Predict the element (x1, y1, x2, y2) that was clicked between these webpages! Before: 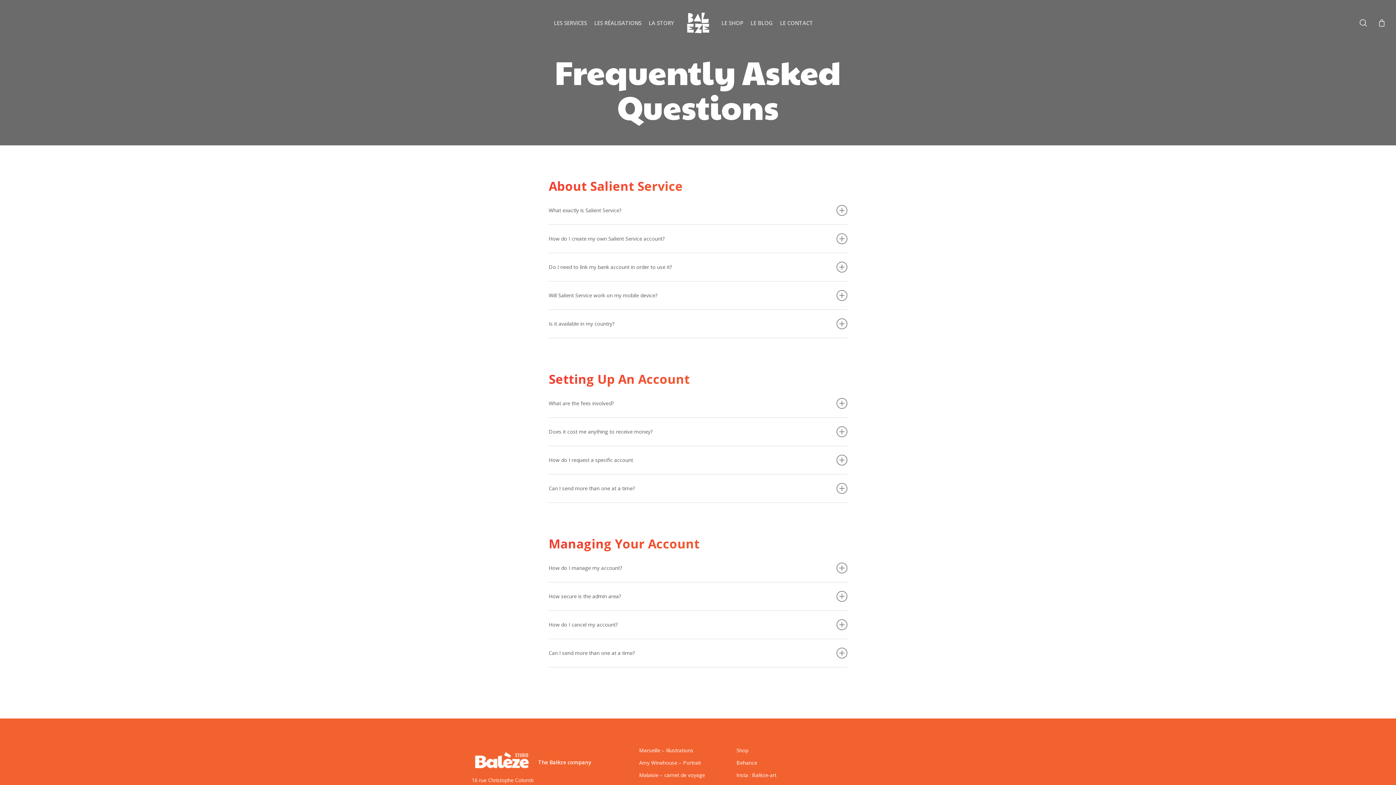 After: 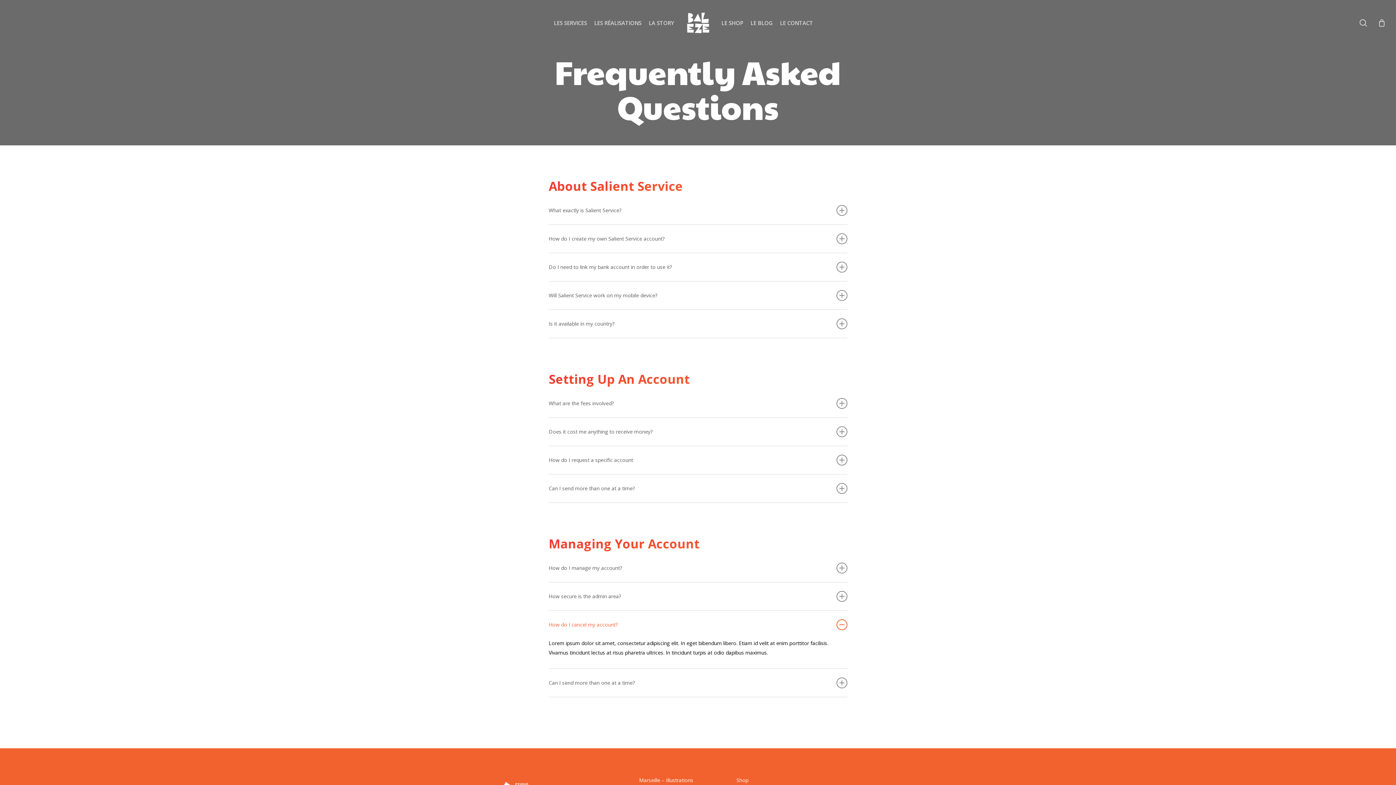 Action: label: How do I cancel my account? bbox: (548, 611, 847, 638)